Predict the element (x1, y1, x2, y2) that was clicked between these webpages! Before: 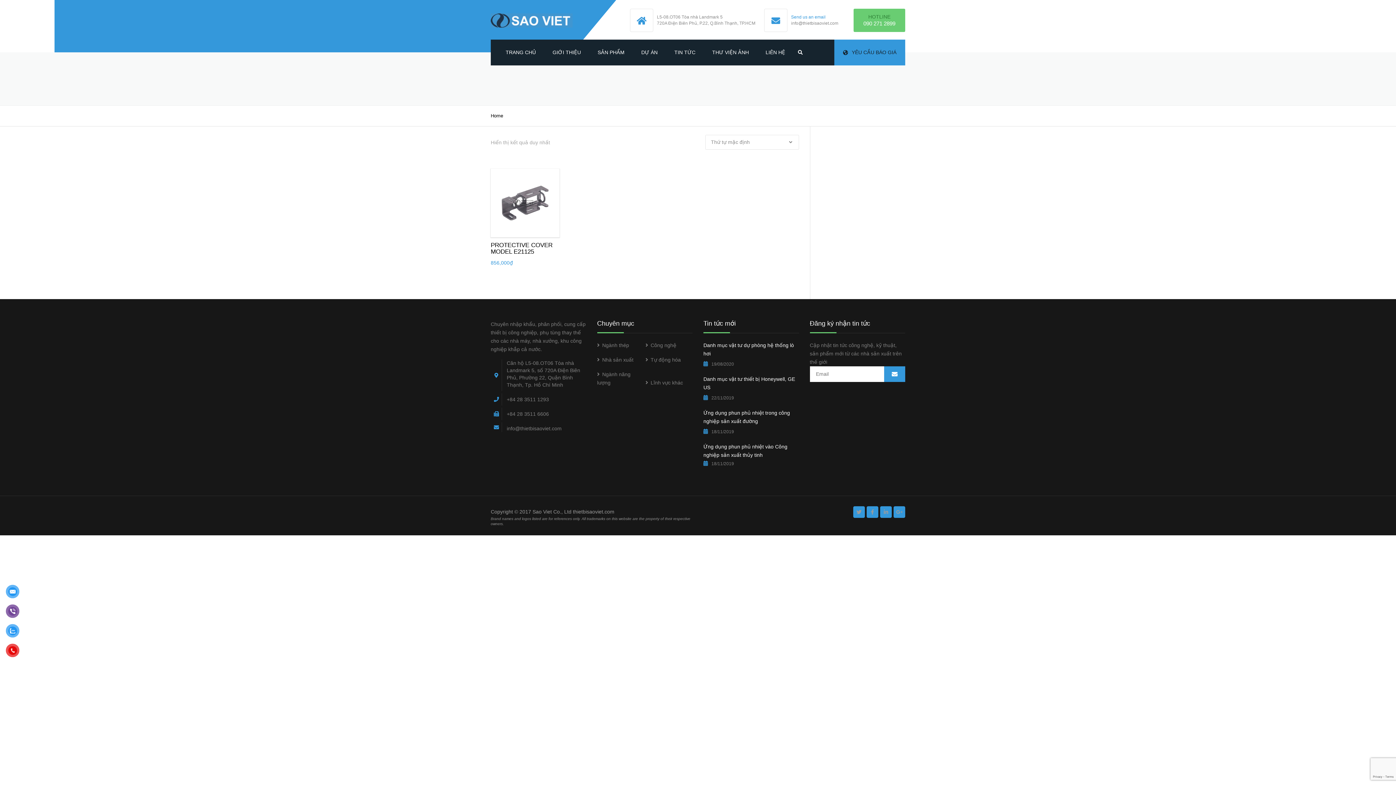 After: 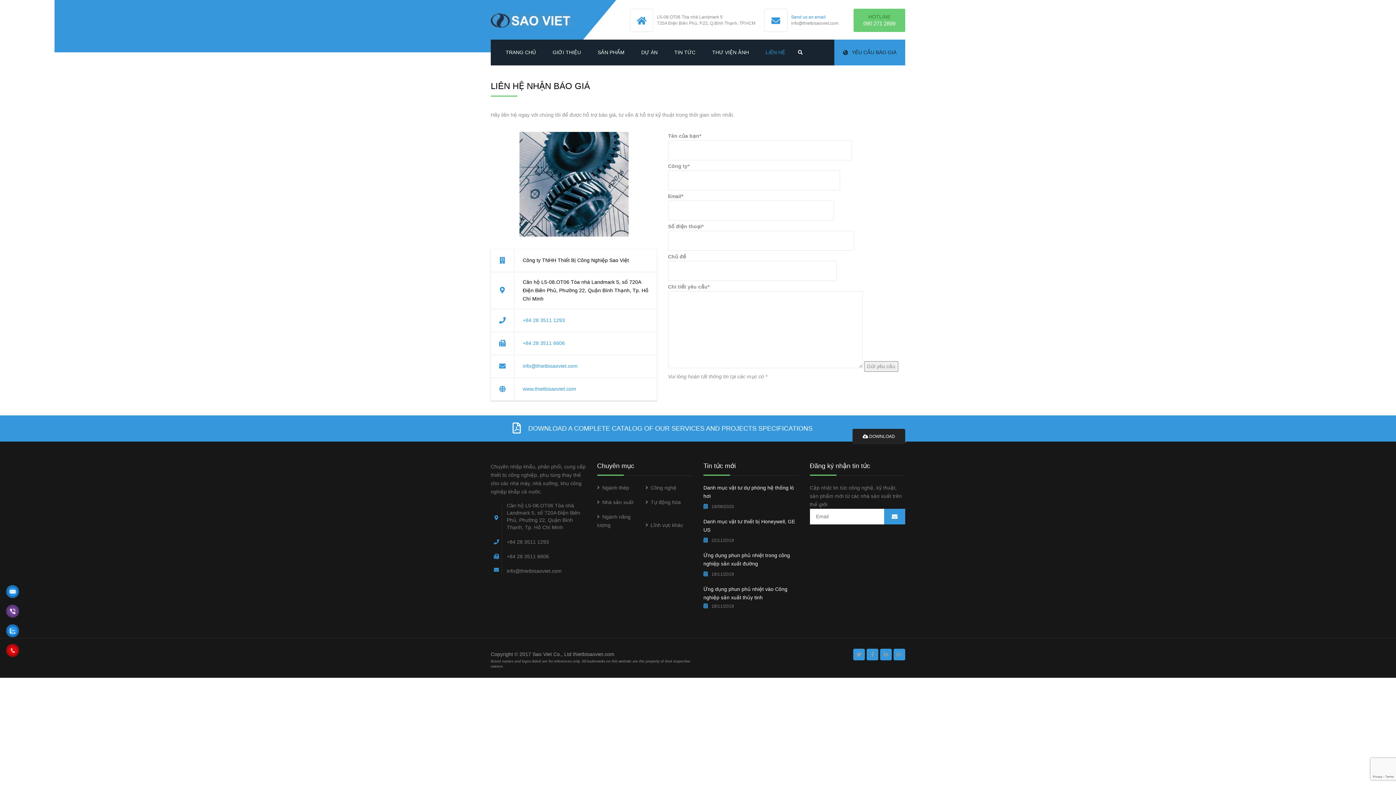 Action: bbox: (834, 39, 905, 65) label: YÊU CẦU BÁO GIÁ